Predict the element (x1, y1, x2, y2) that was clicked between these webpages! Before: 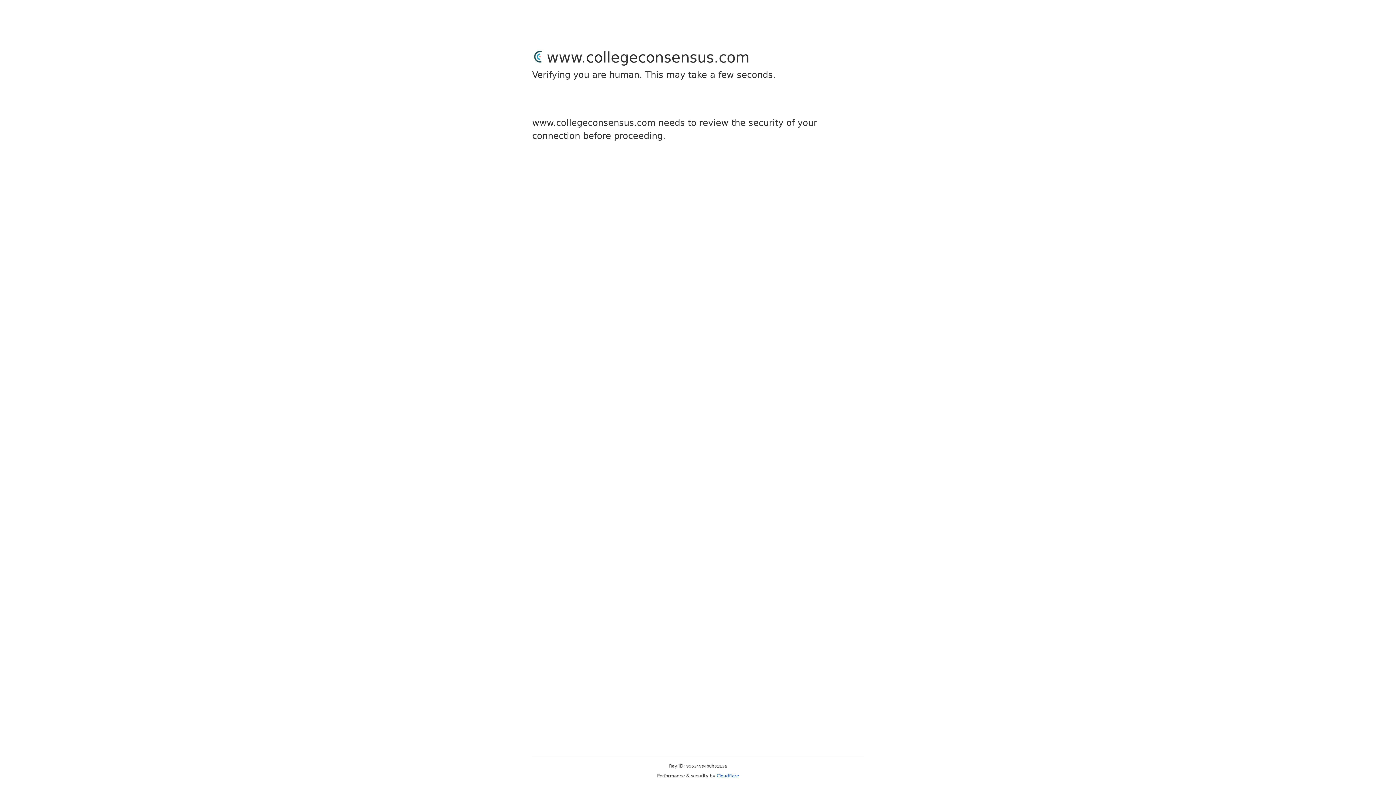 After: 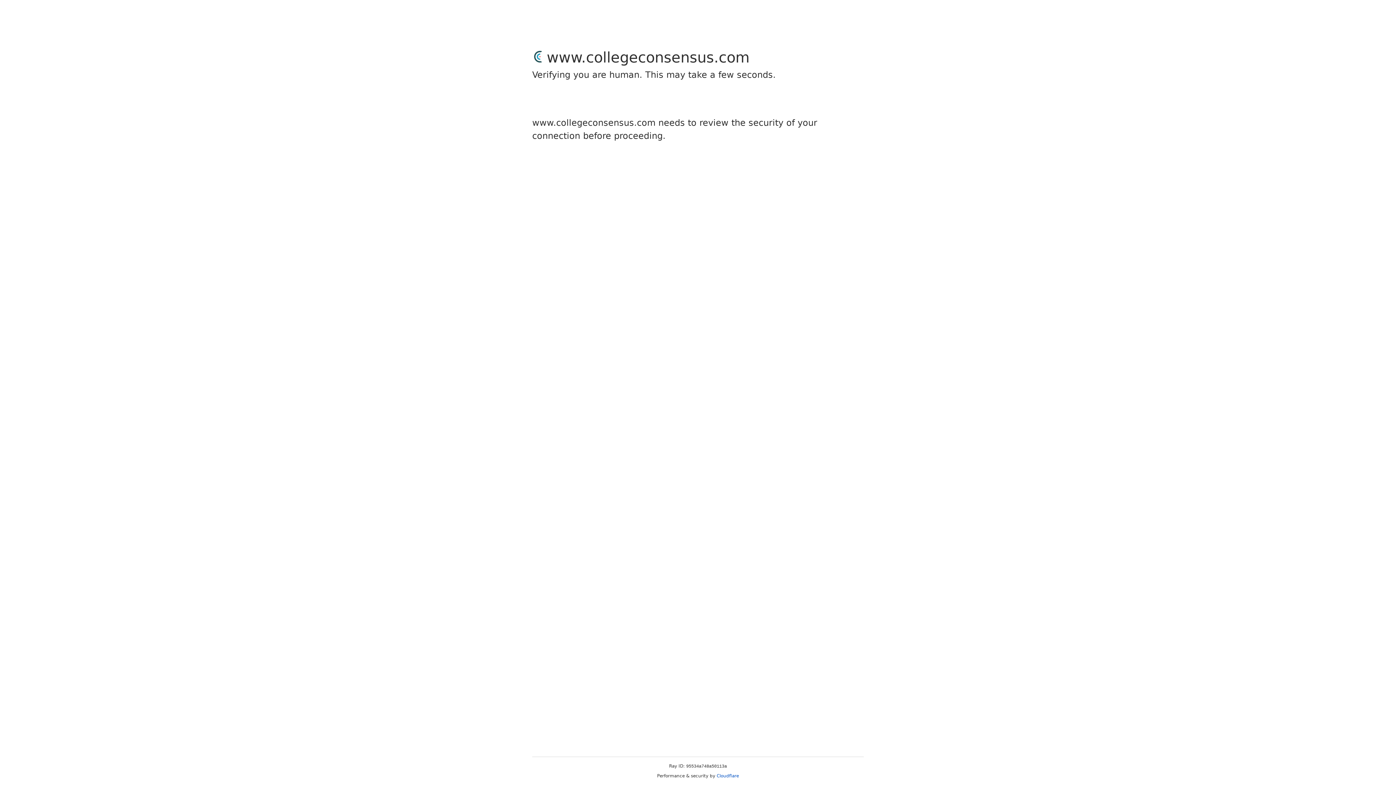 Action: label: Cloudflare bbox: (716, 773, 739, 778)